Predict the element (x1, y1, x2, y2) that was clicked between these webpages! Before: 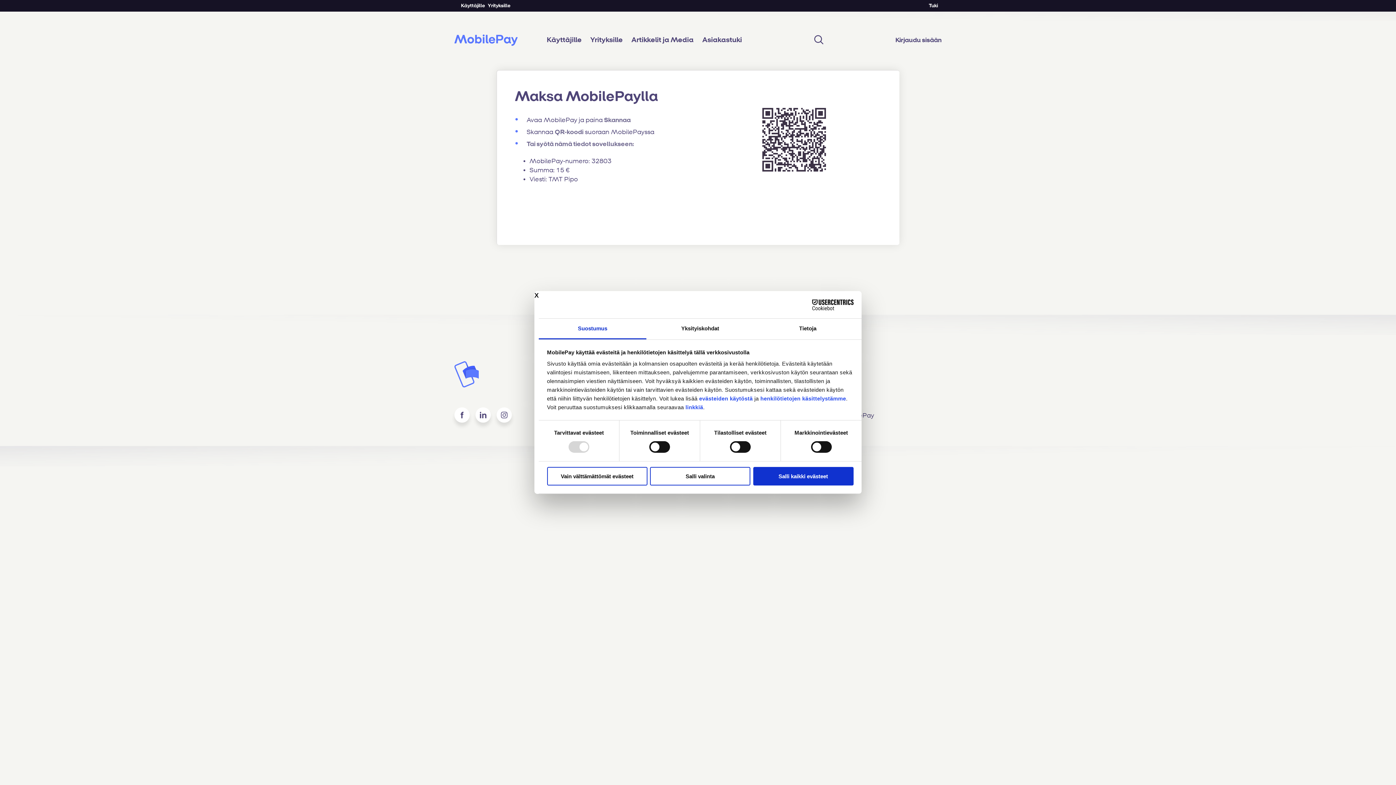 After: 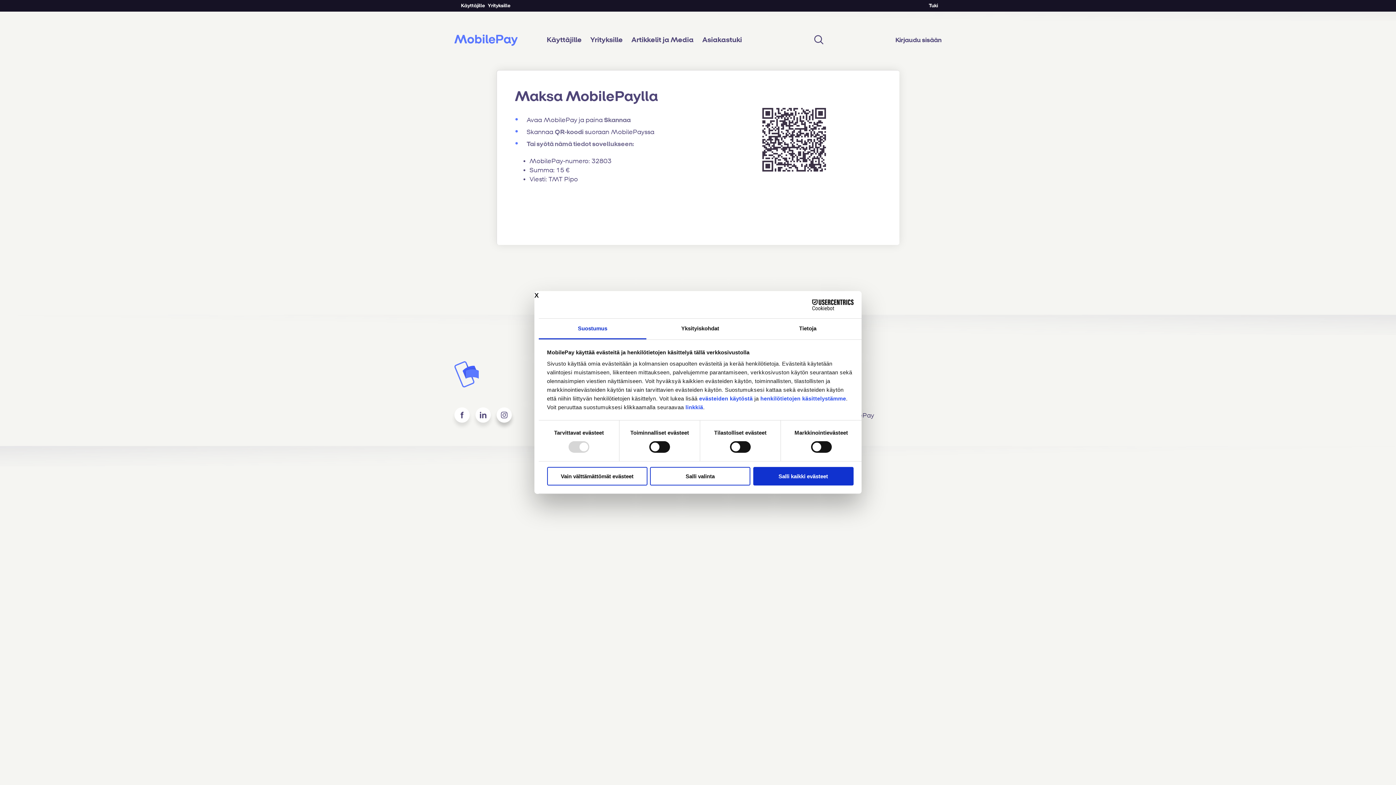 Action: bbox: (496, 407, 512, 422)